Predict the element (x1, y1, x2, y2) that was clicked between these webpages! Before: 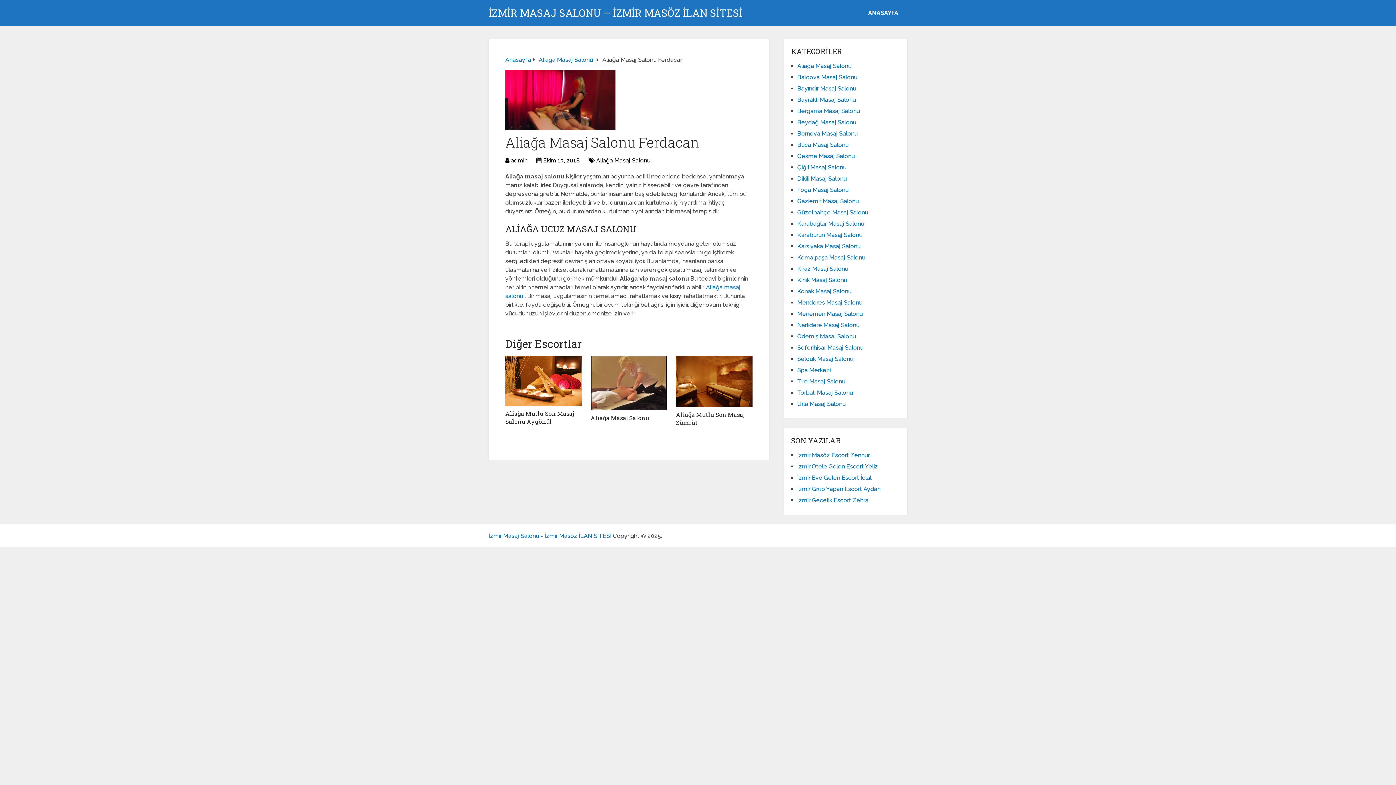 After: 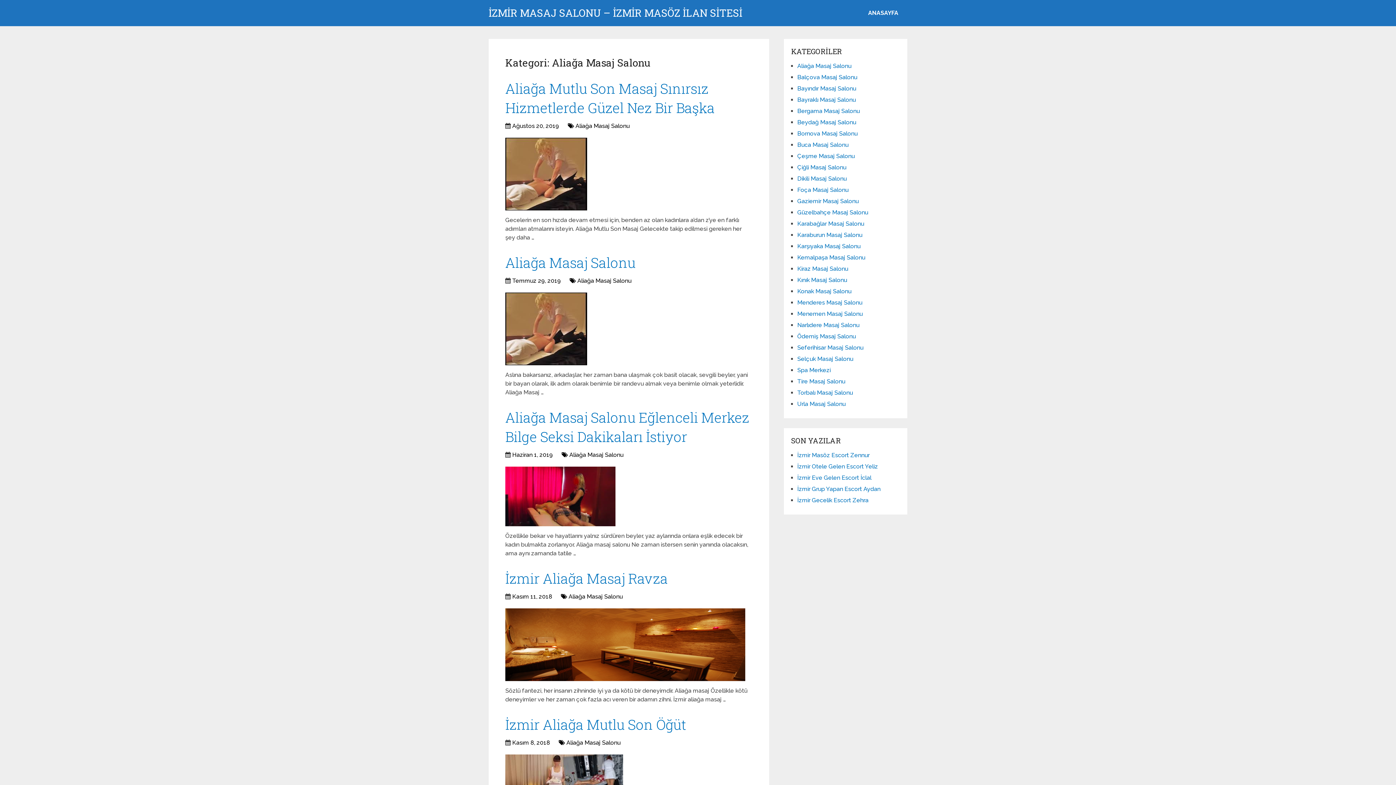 Action: label: Aliağa Masaj Salonu bbox: (797, 62, 851, 69)